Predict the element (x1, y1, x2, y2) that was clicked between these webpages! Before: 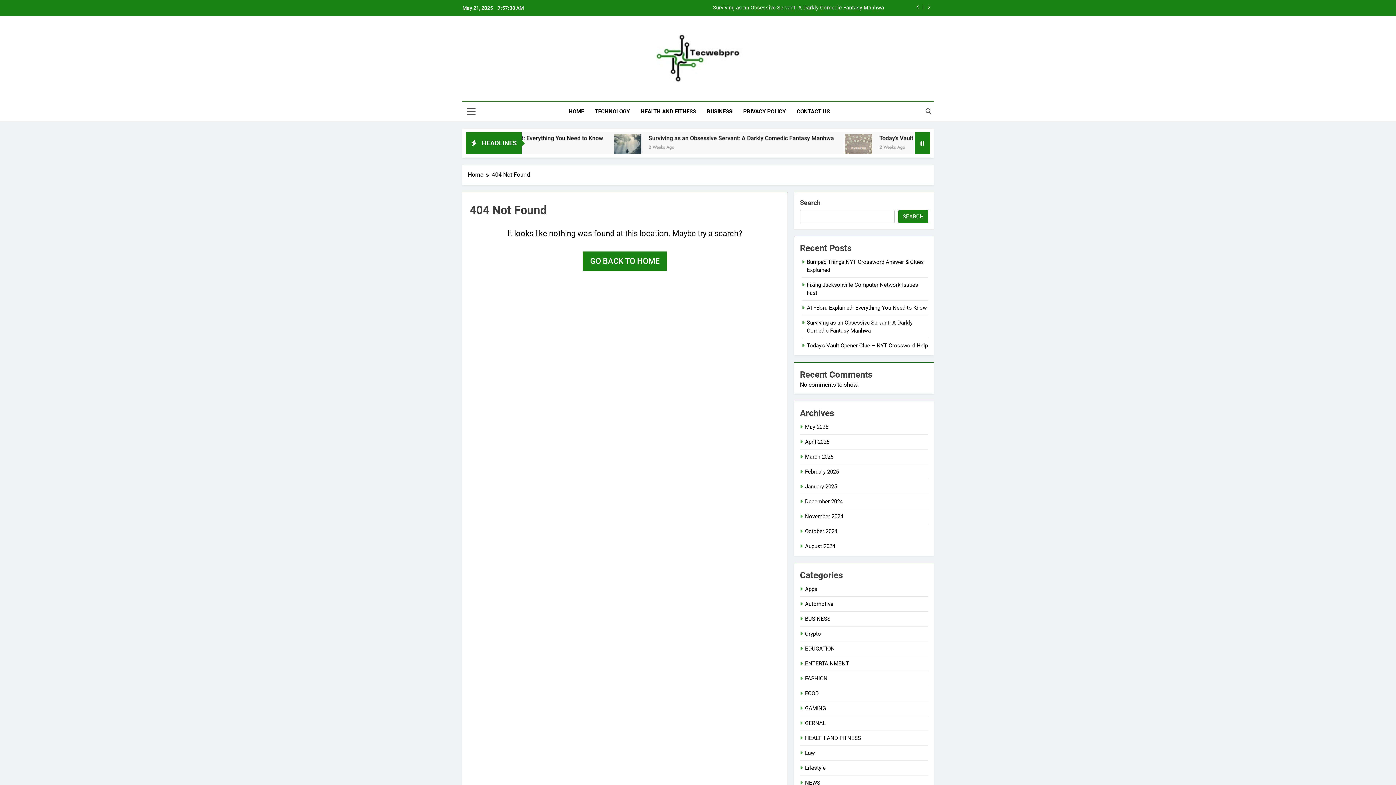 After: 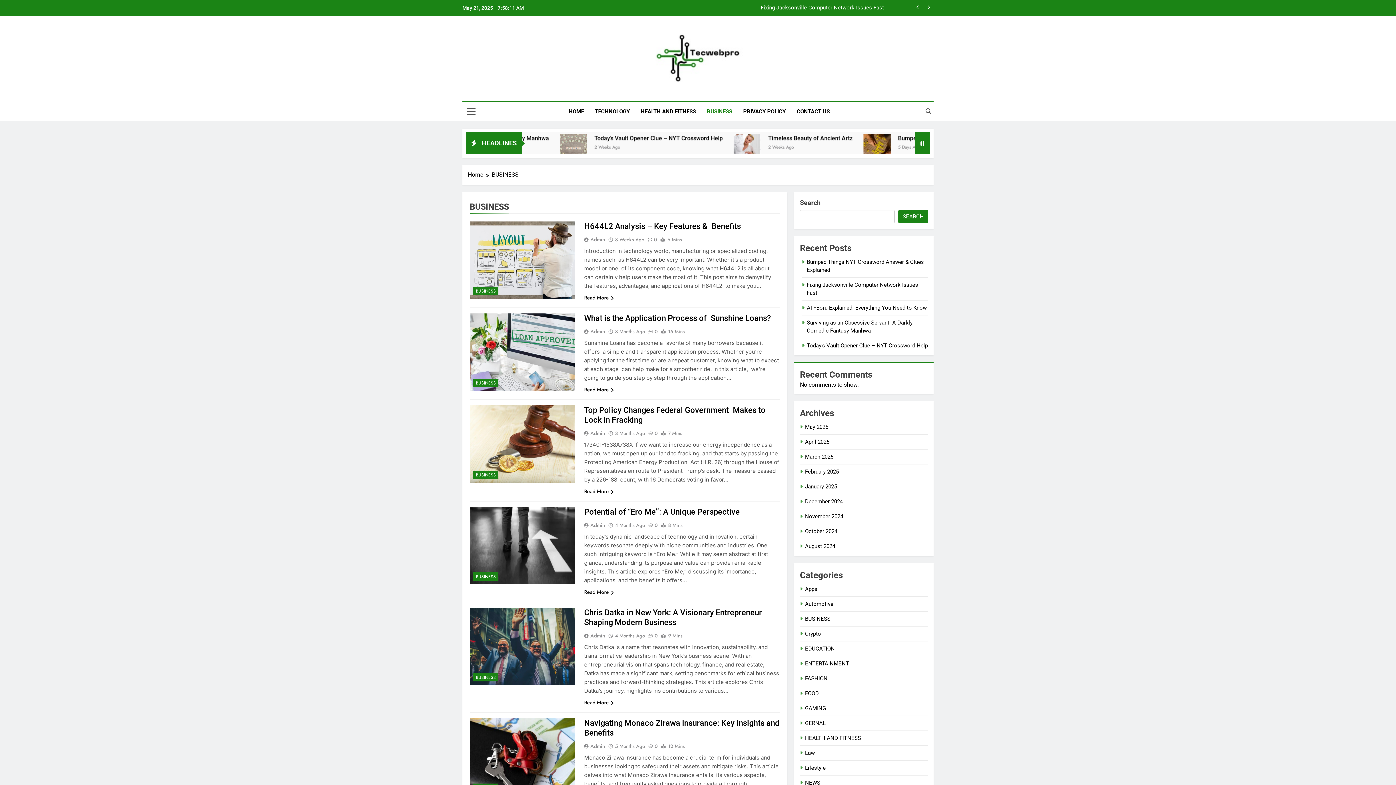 Action: bbox: (805, 616, 830, 622) label: BUSINESS